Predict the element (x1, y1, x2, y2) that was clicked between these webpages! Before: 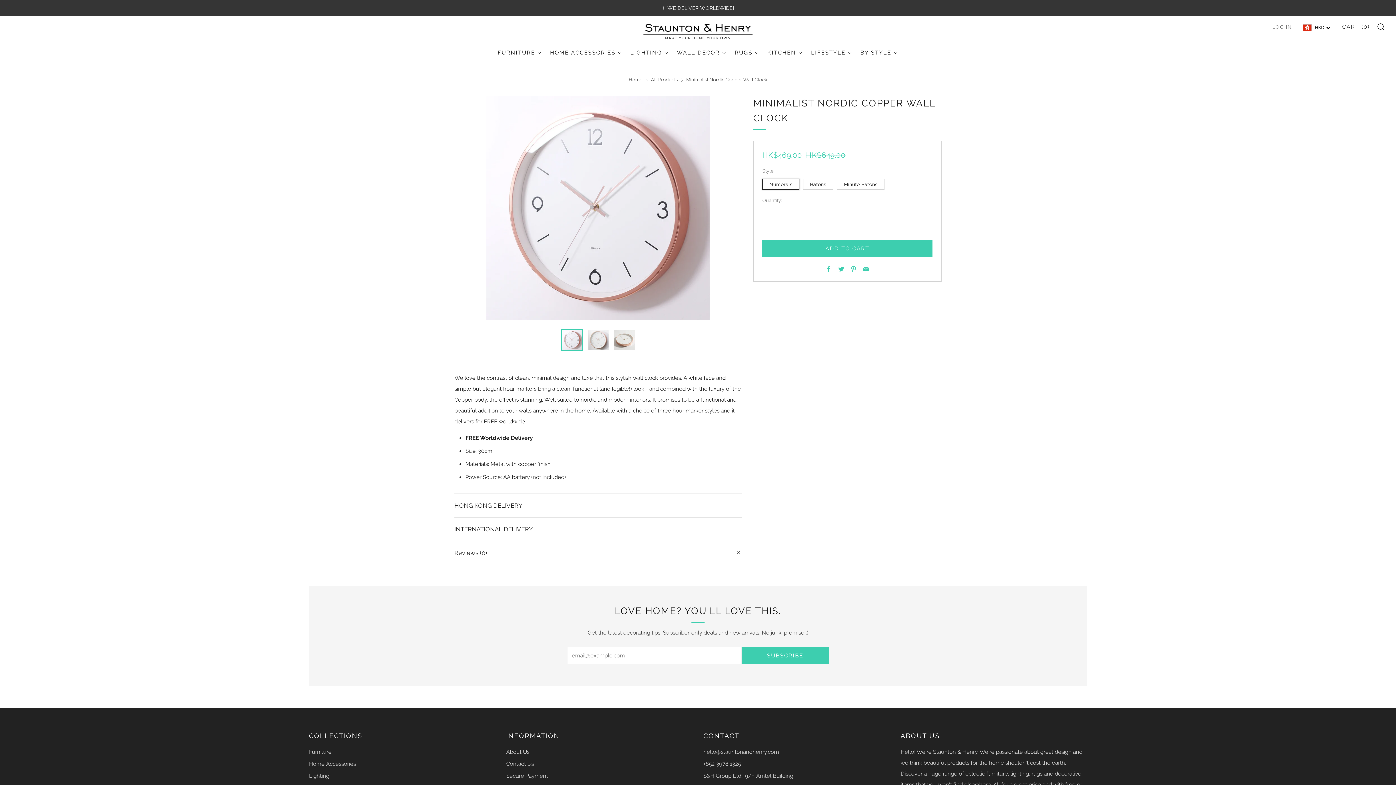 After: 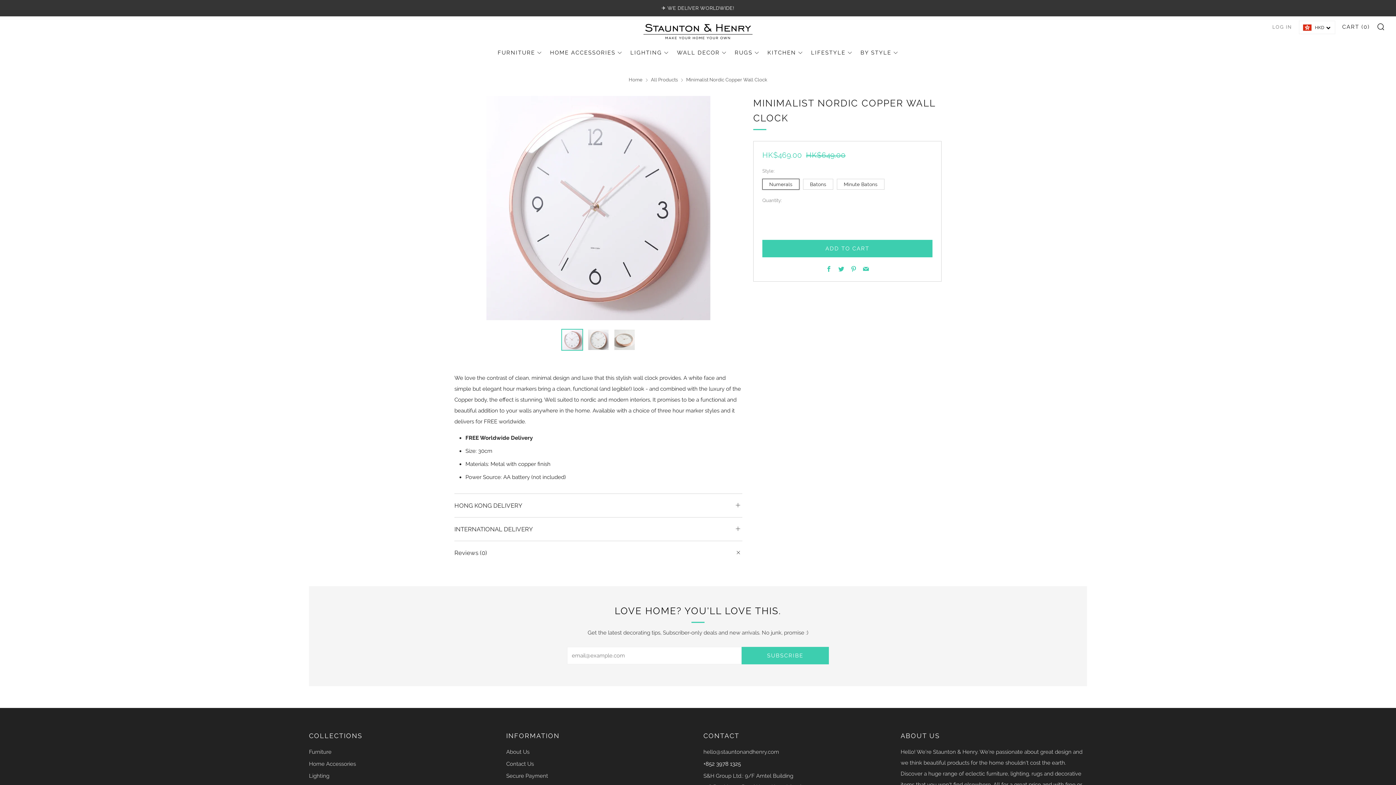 Action: label: Call bbox: (703, 761, 741, 767)